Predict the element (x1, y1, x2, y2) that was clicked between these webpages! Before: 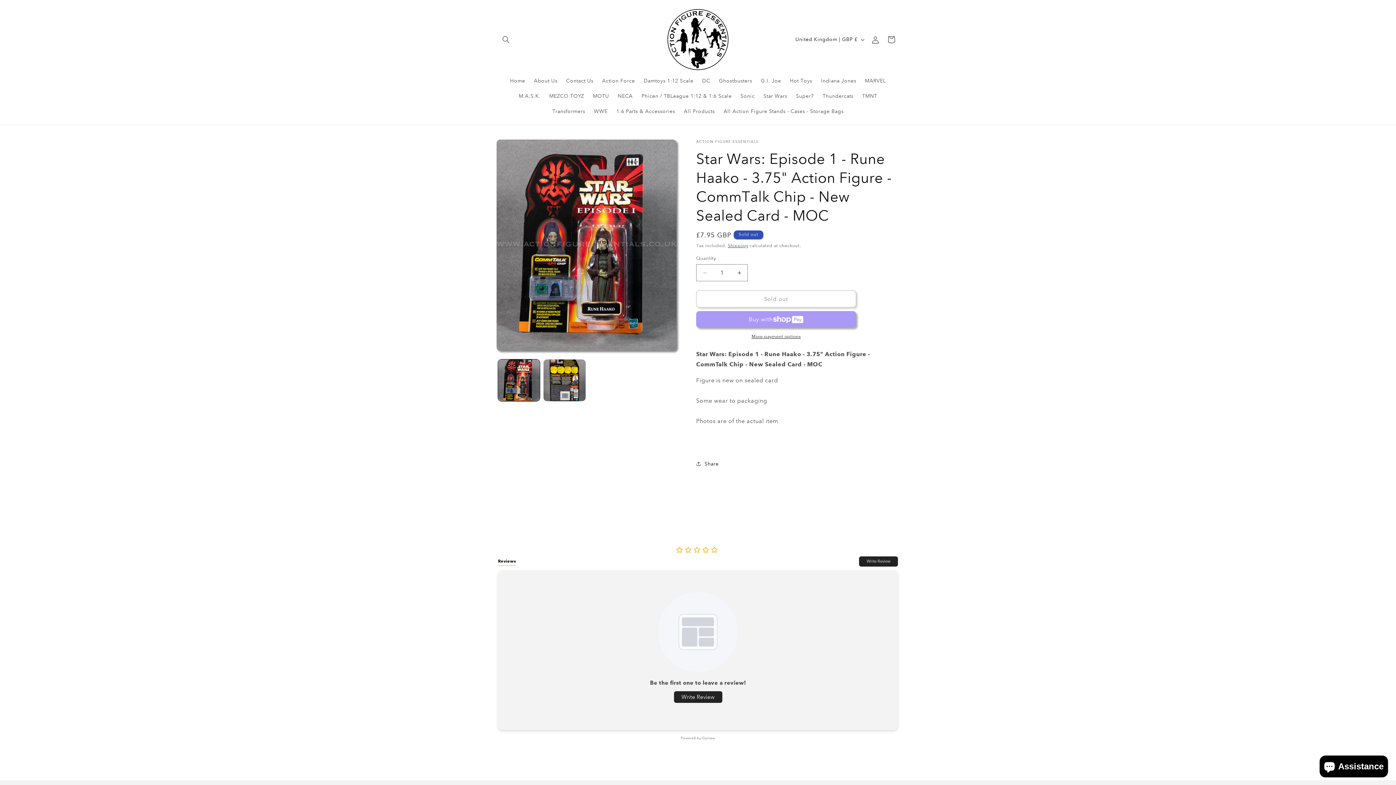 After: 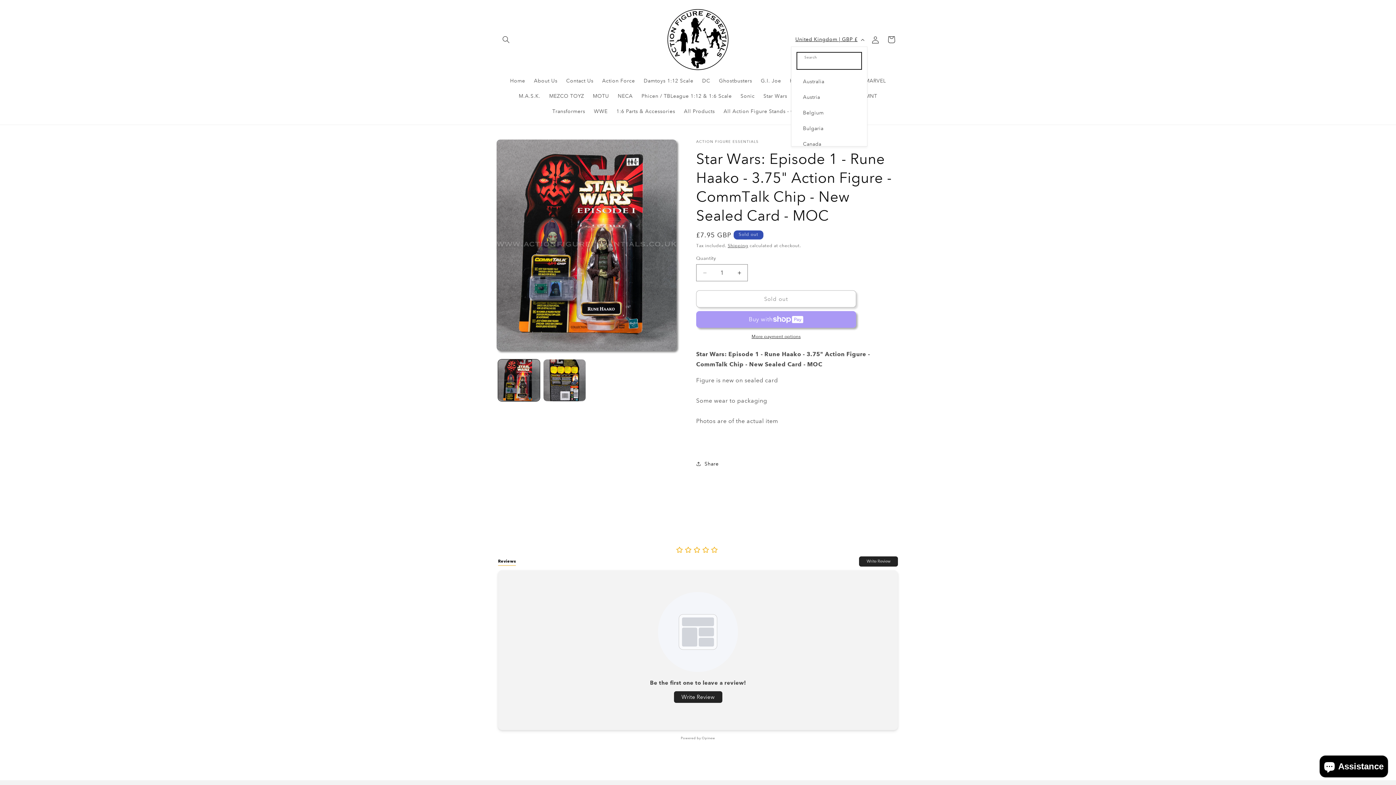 Action: bbox: (791, 32, 867, 46) label: United Kingdom | GBP £